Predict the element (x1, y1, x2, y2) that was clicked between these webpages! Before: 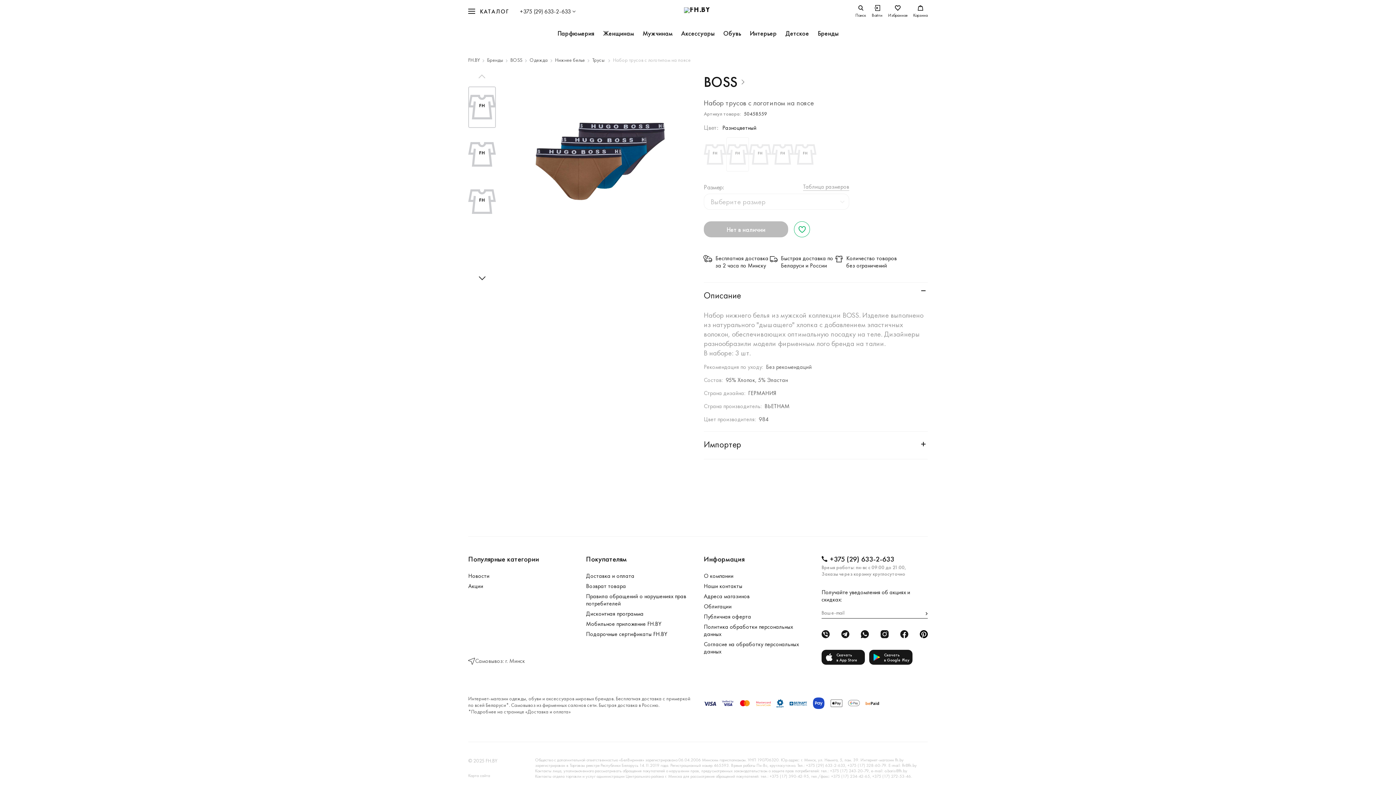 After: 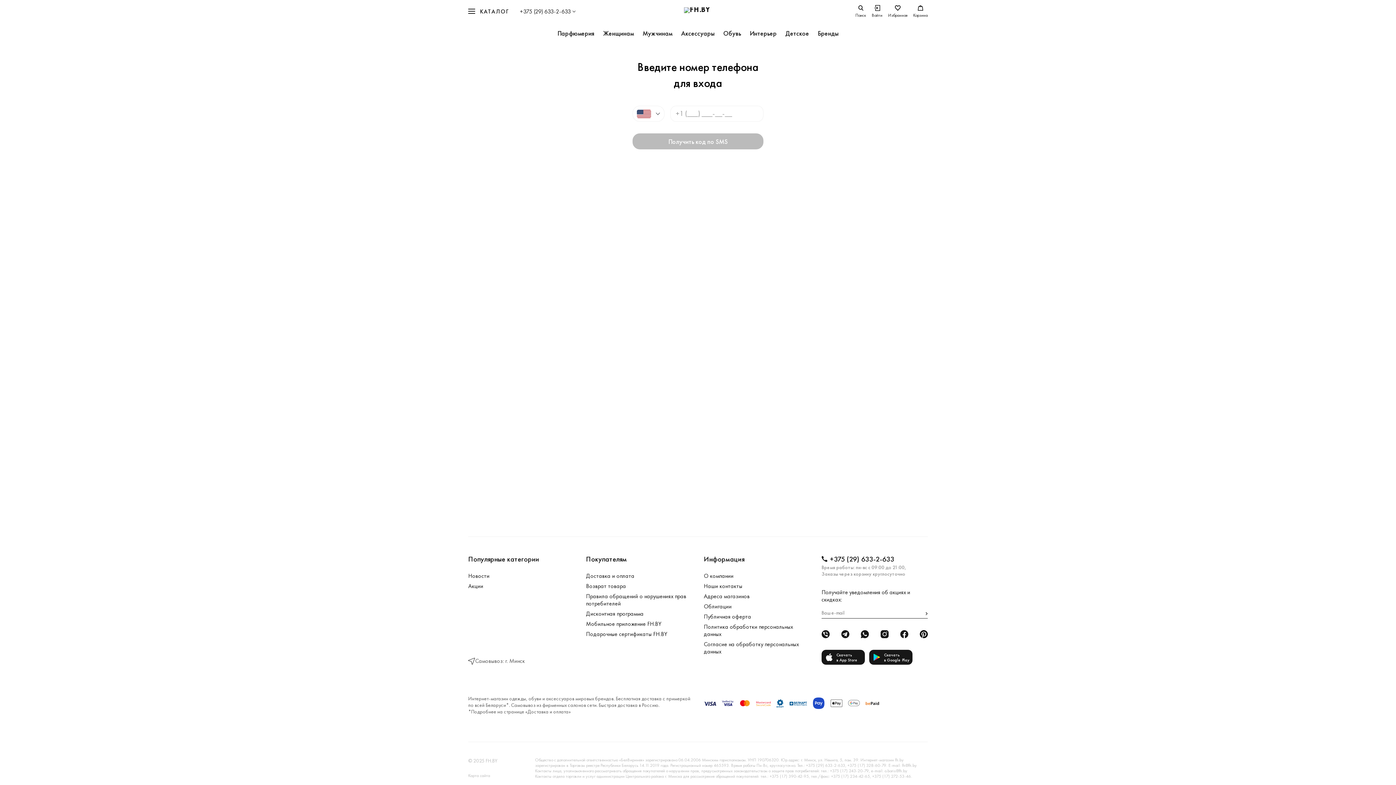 Action: label: Войти bbox: (869, 2, 885, 20)